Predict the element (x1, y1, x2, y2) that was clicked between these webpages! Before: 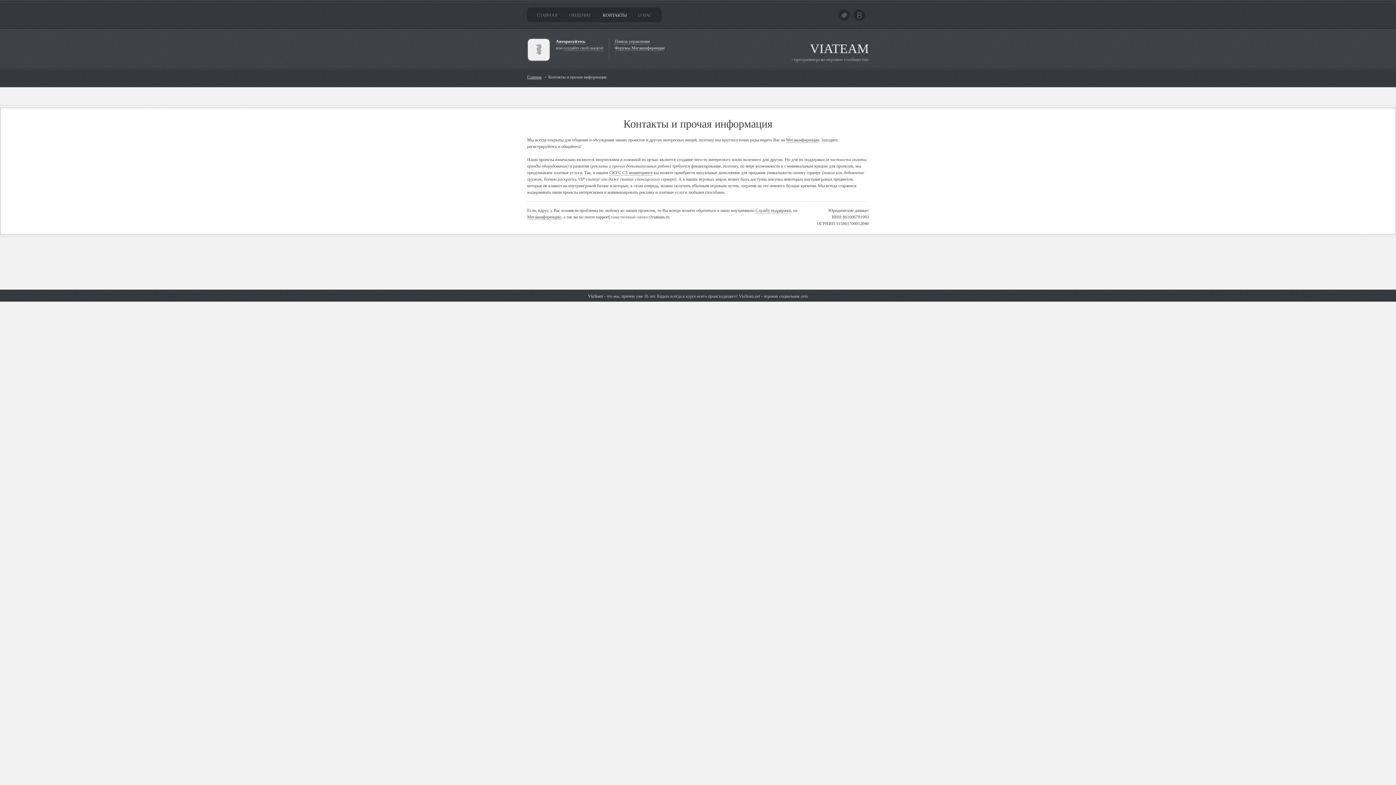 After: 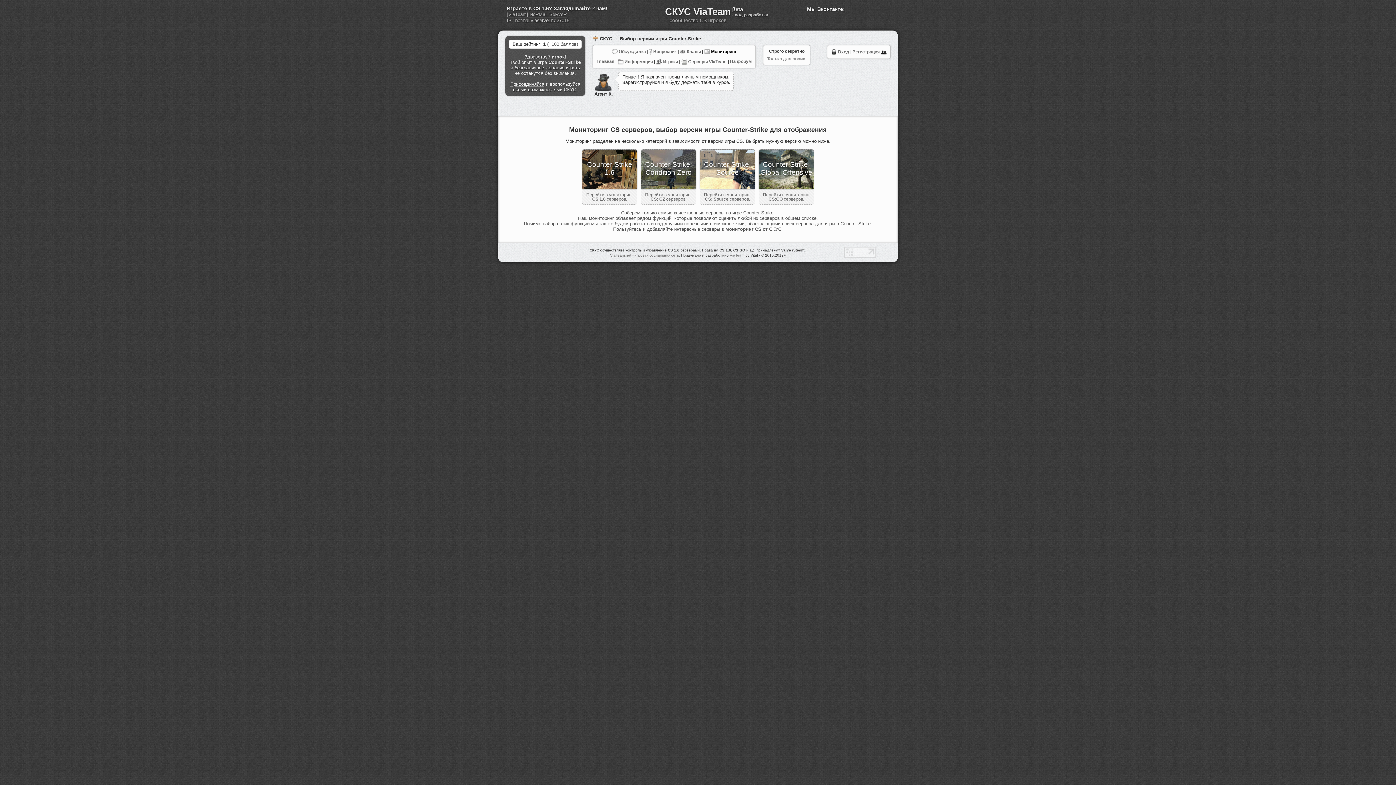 Action: label: СКУС CS мониторинге bbox: (609, 170, 652, 175)